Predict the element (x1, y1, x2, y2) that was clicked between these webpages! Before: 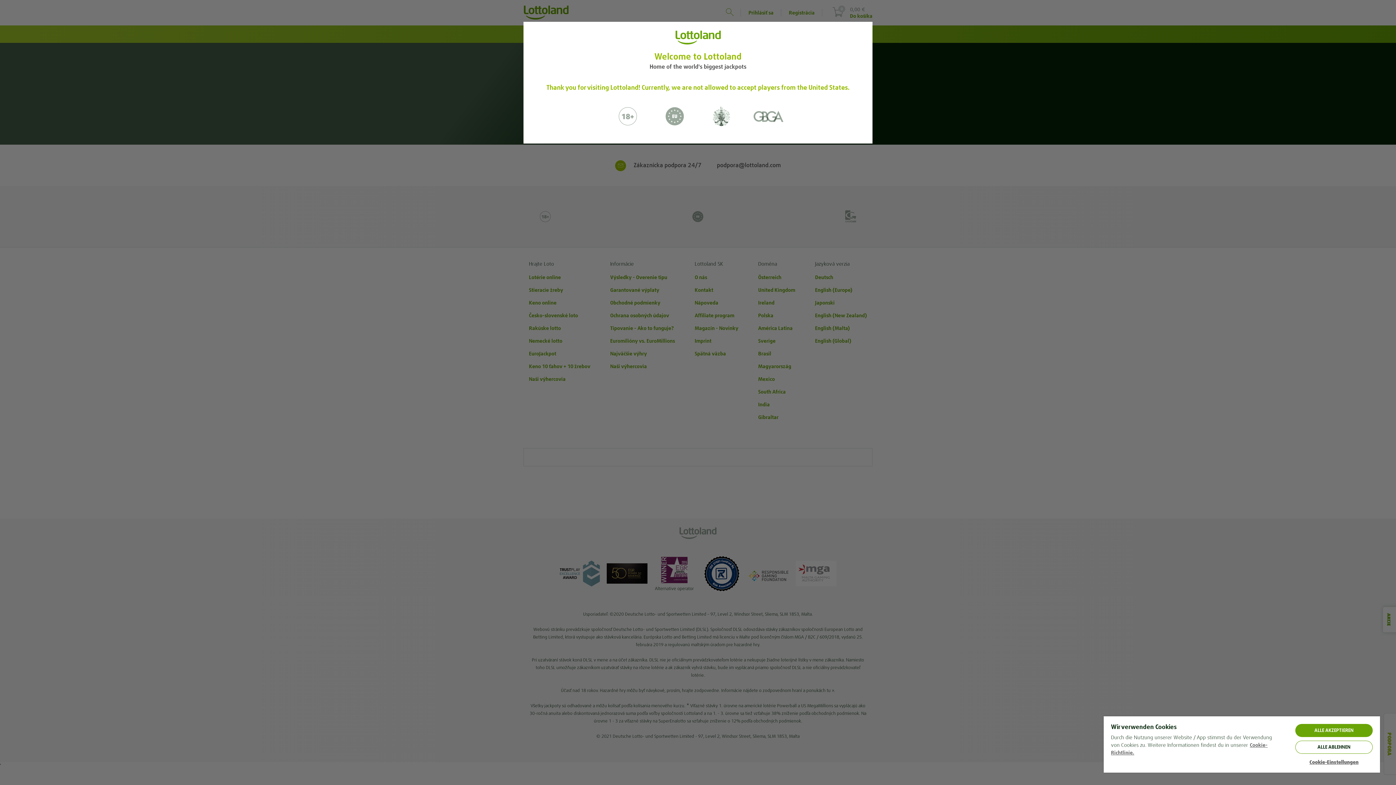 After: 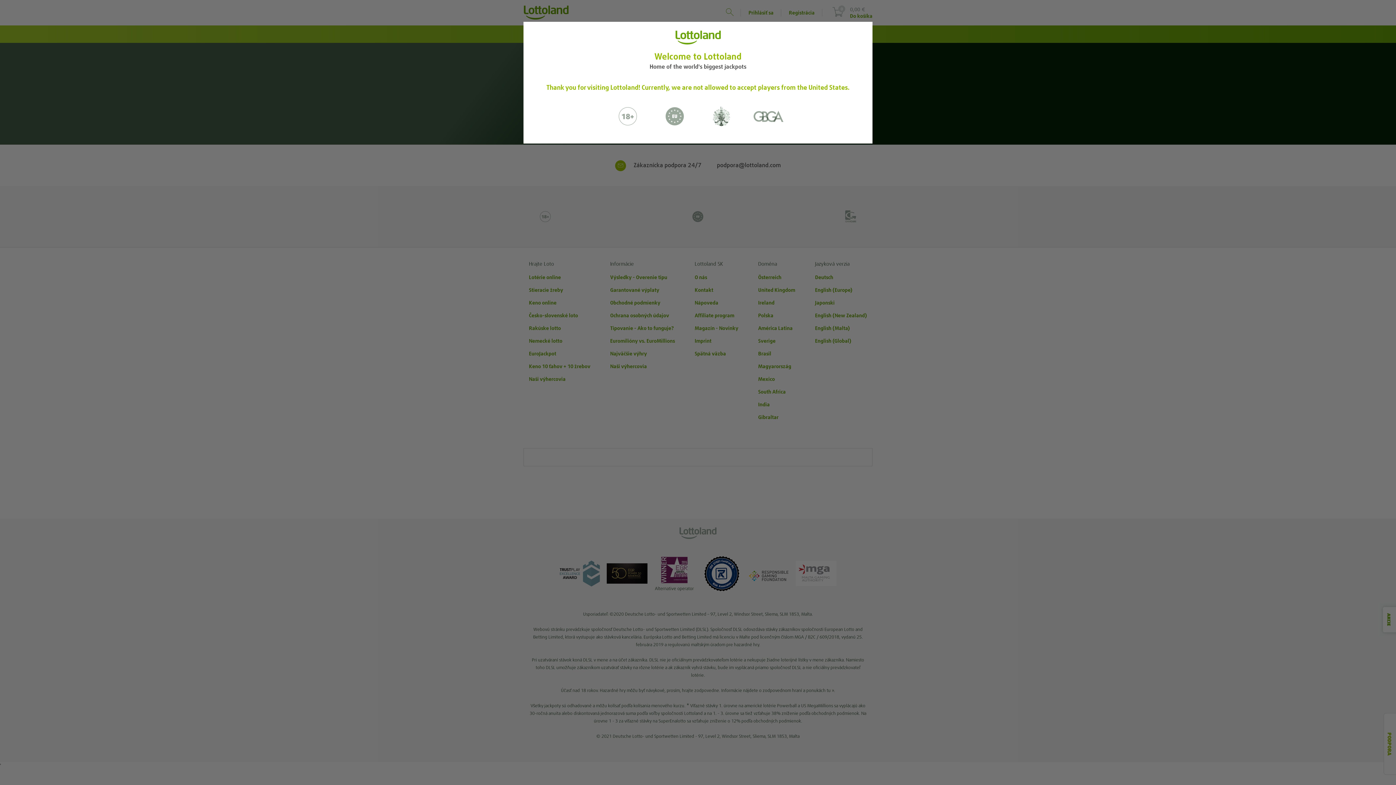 Action: bbox: (1295, 741, 1373, 754) label: ALLE ABLEHNEN